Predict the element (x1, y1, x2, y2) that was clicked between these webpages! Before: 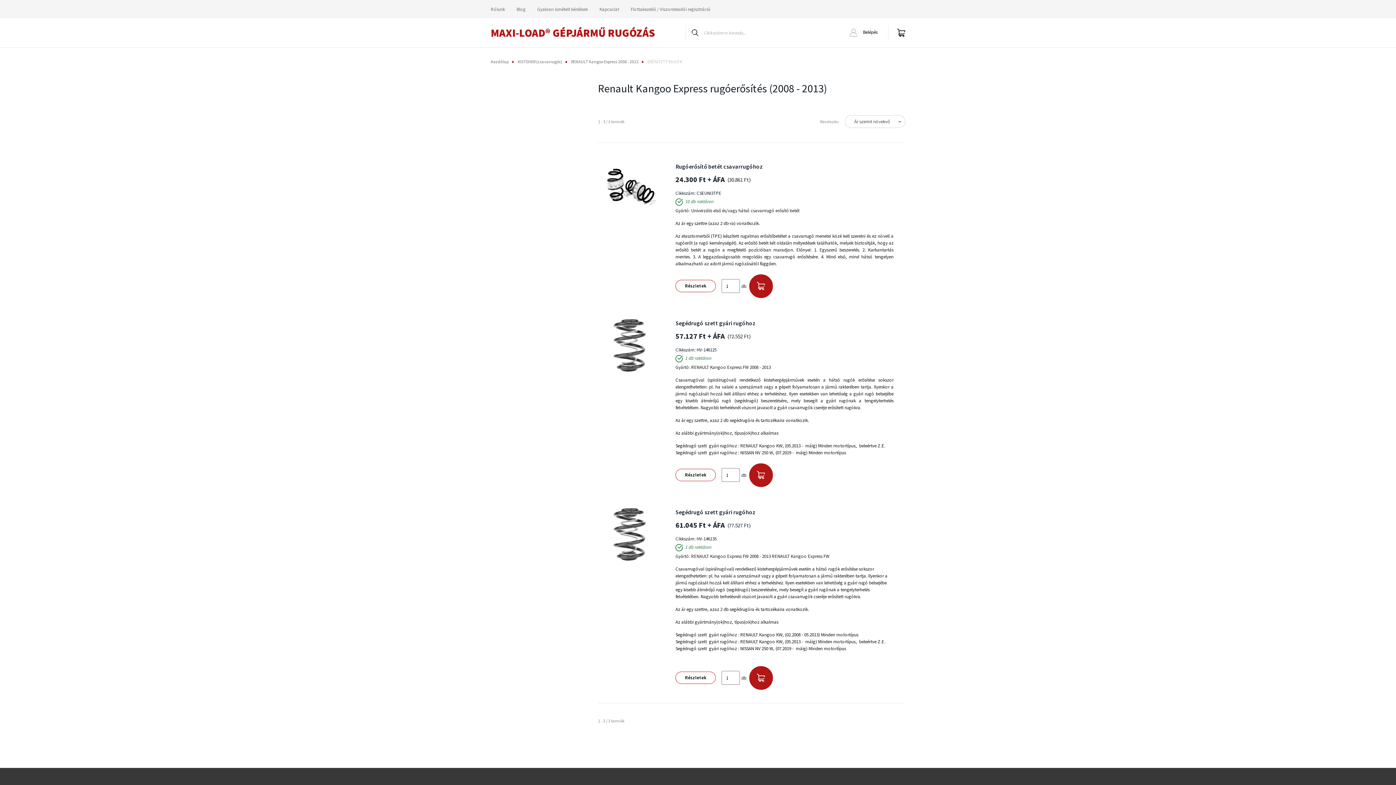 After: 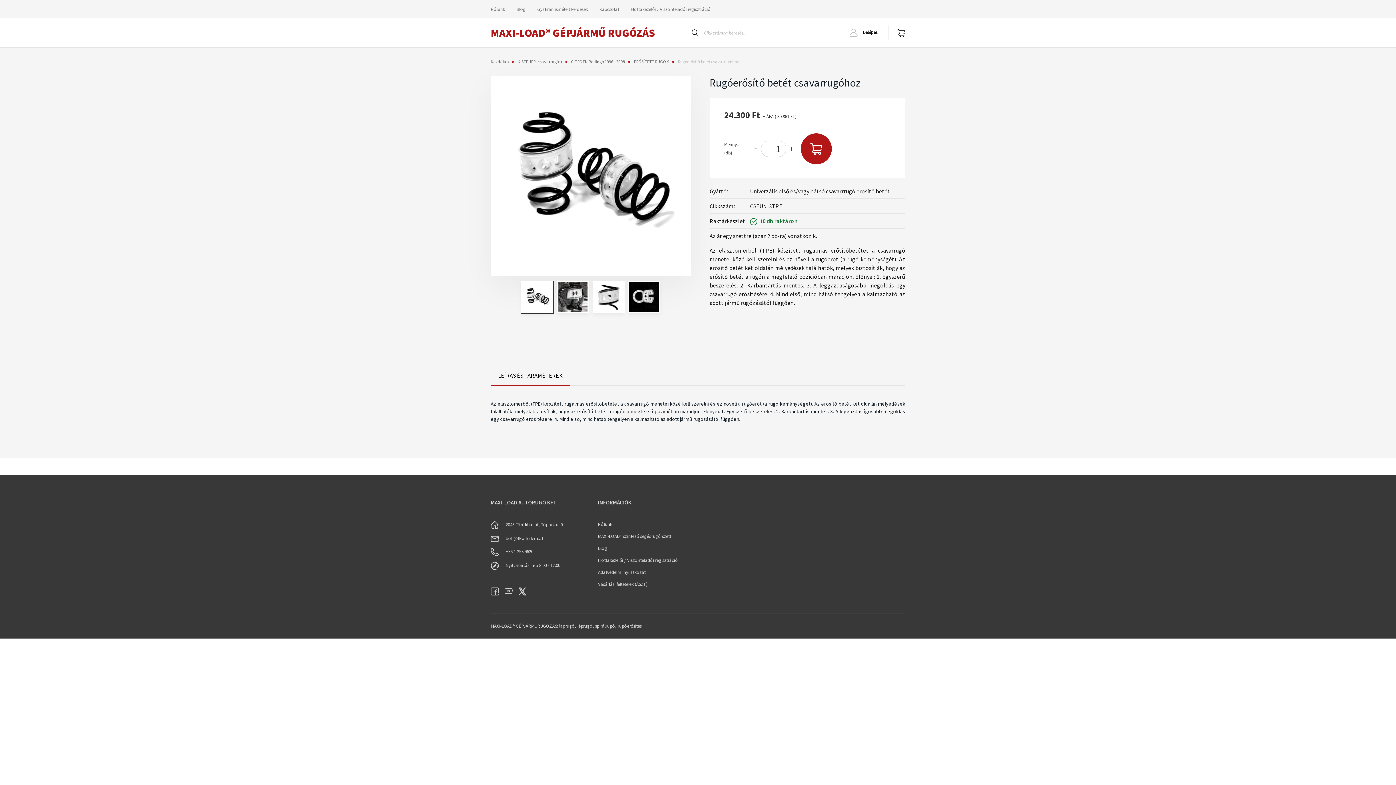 Action: label: Részletek bbox: (675, 280, 716, 292)